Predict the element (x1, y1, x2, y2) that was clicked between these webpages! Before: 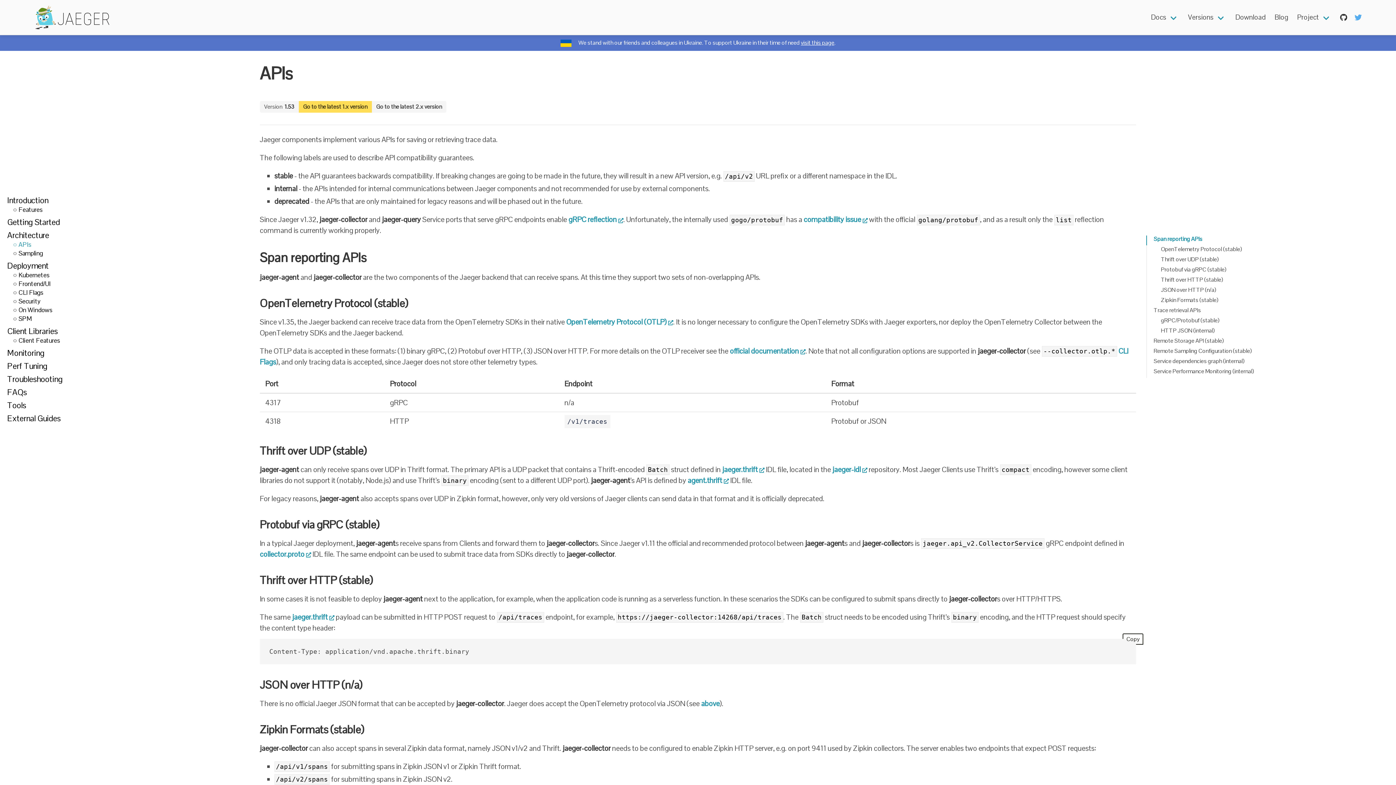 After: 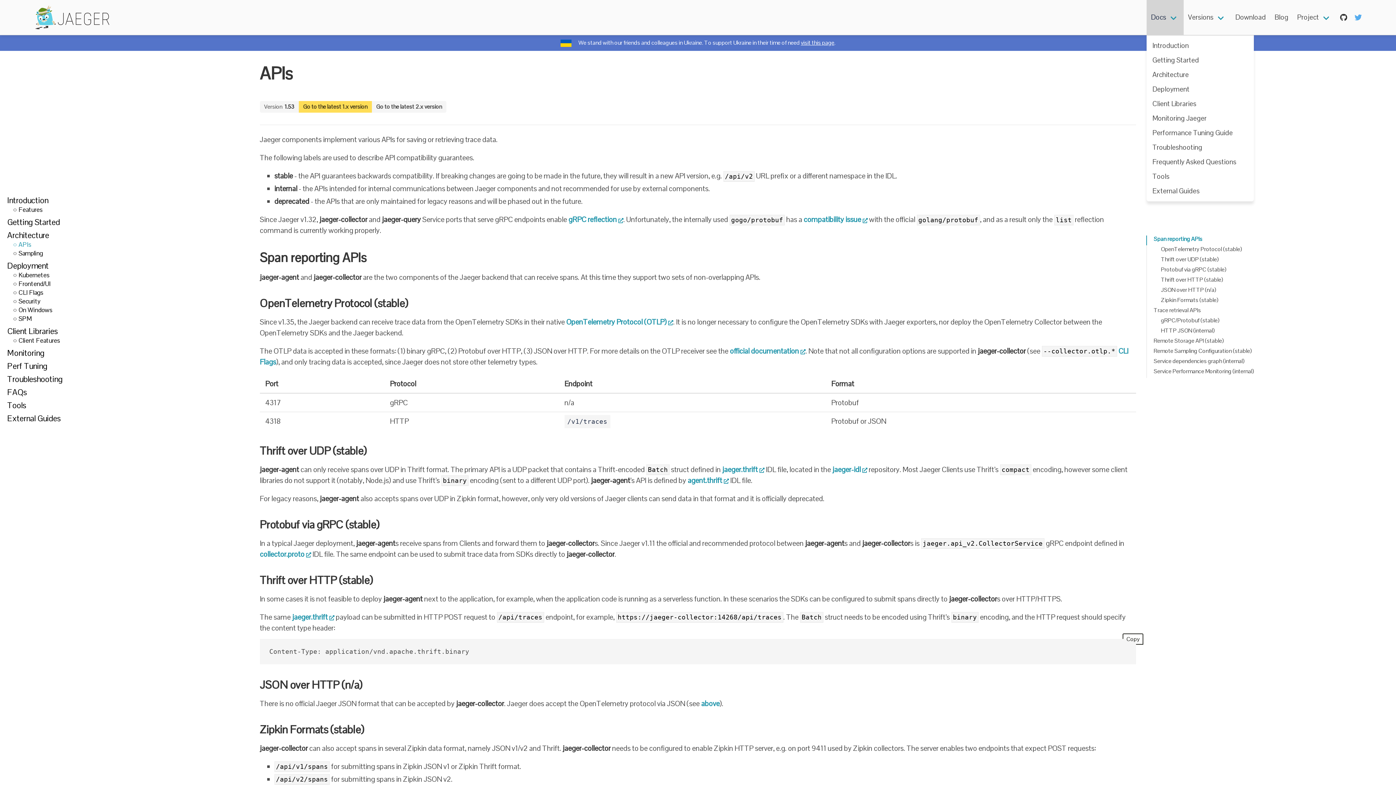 Action: label: Docs bbox: (1146, 0, 1184, 34)